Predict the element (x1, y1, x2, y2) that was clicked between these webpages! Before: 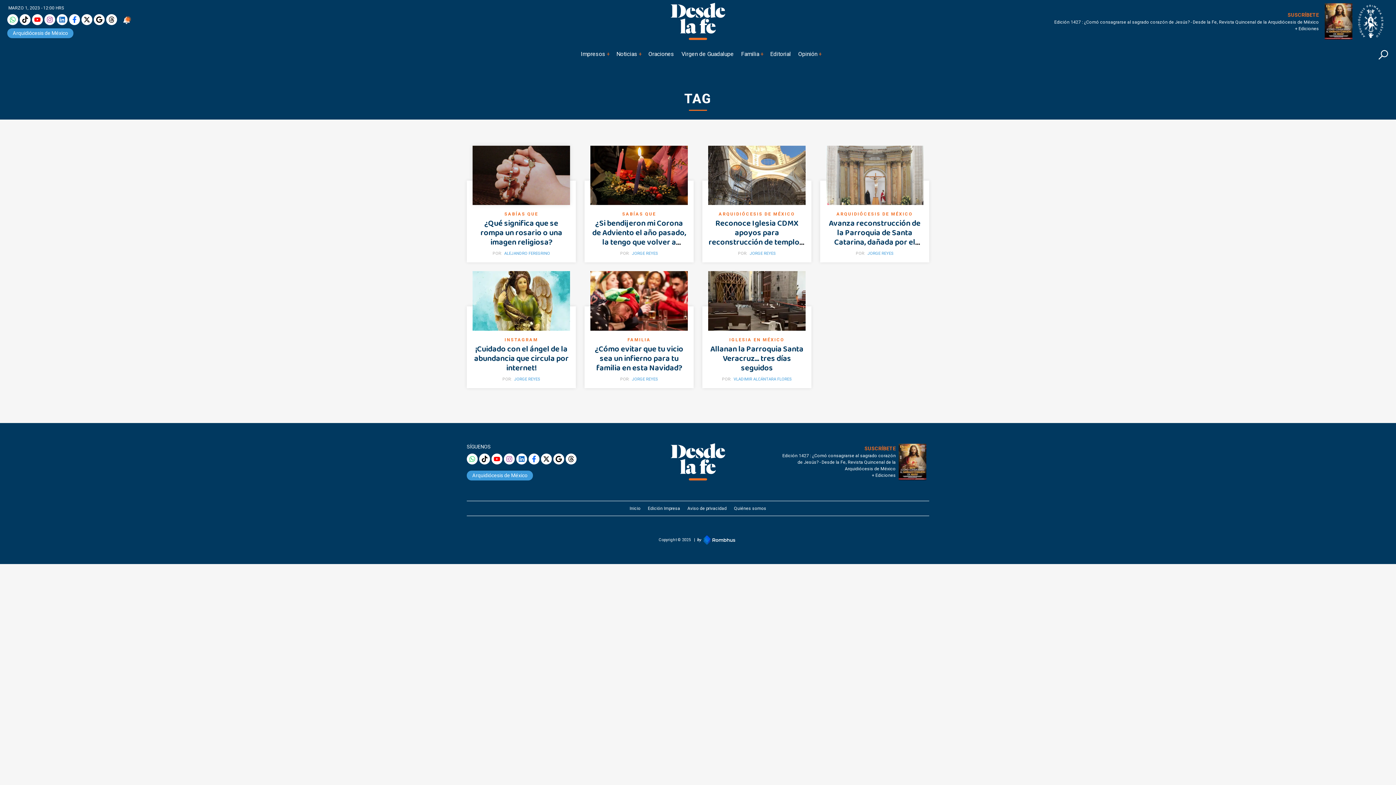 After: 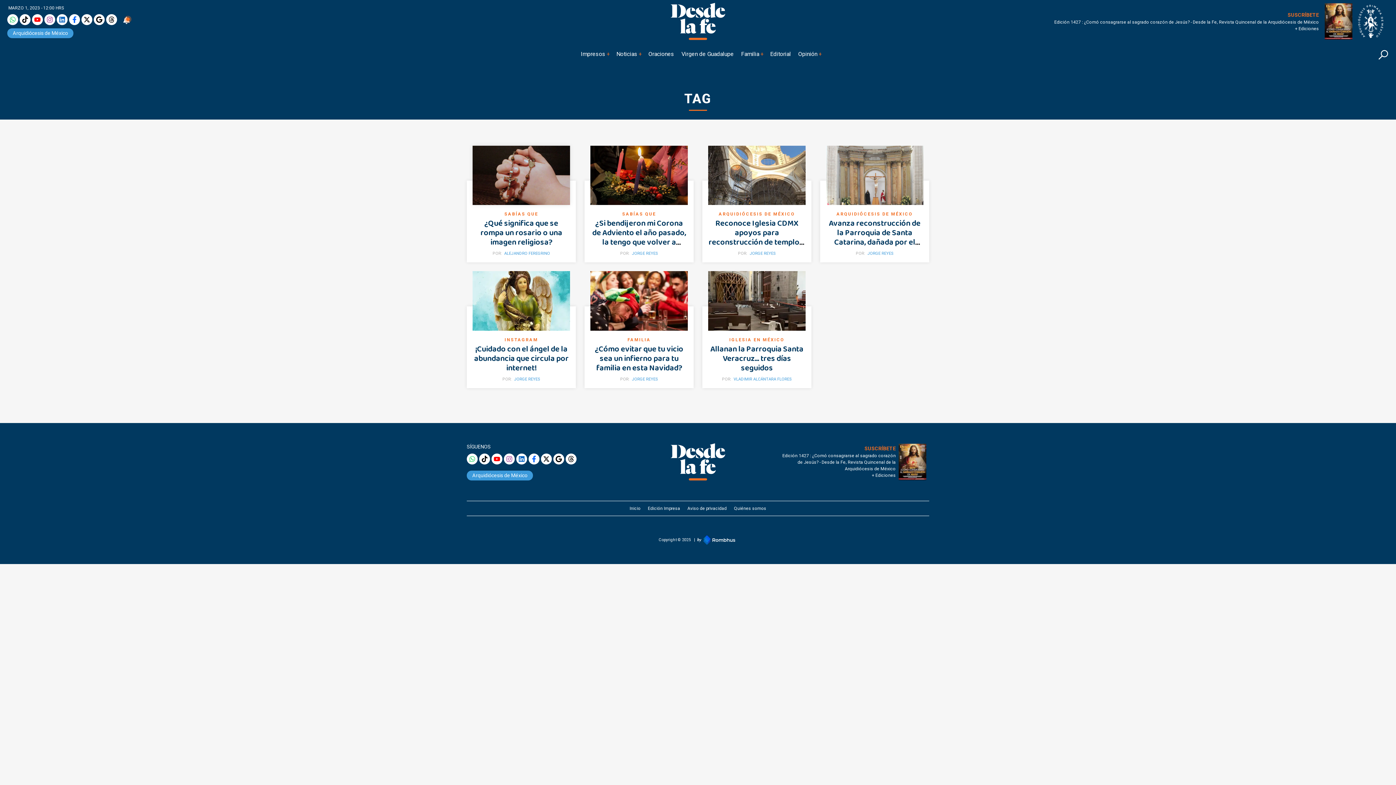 Action: bbox: (479, 453, 490, 464)